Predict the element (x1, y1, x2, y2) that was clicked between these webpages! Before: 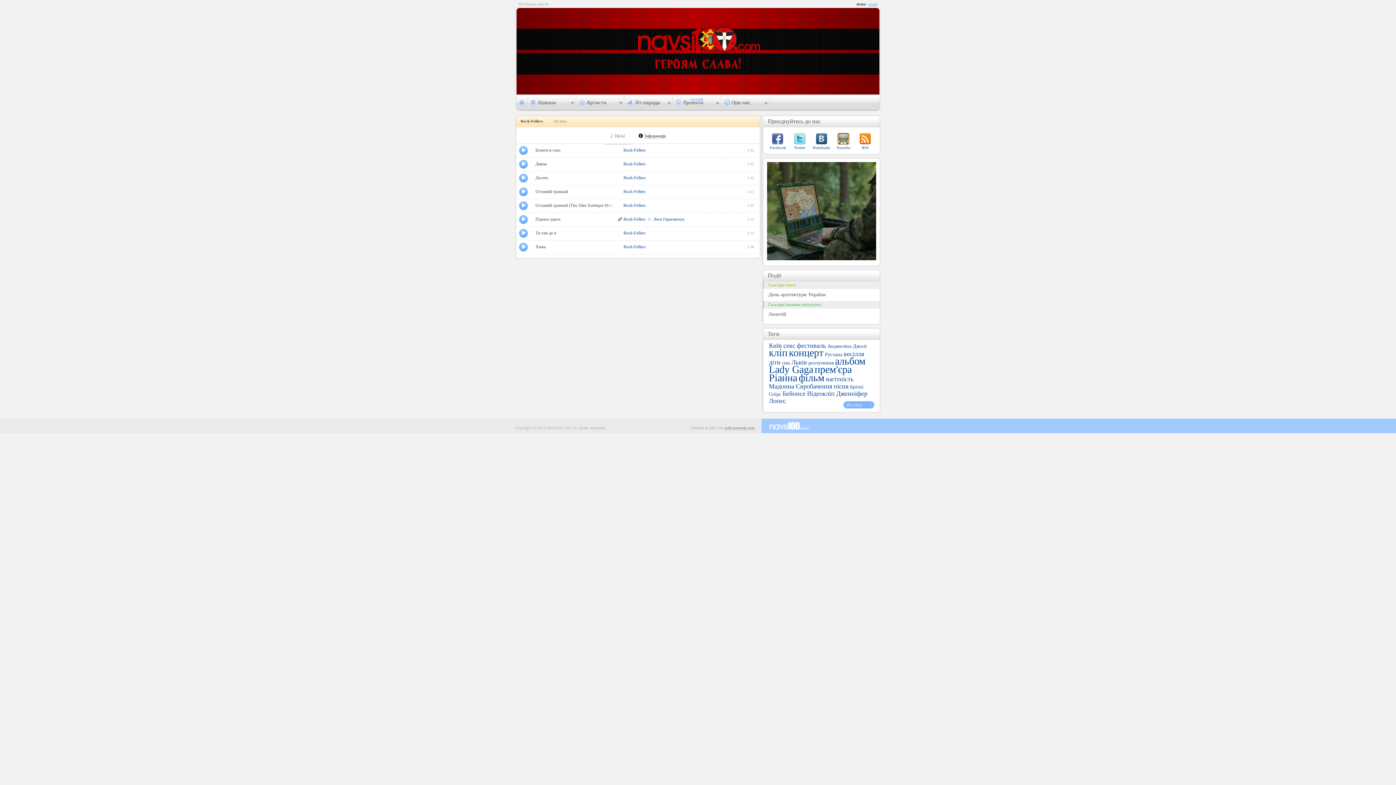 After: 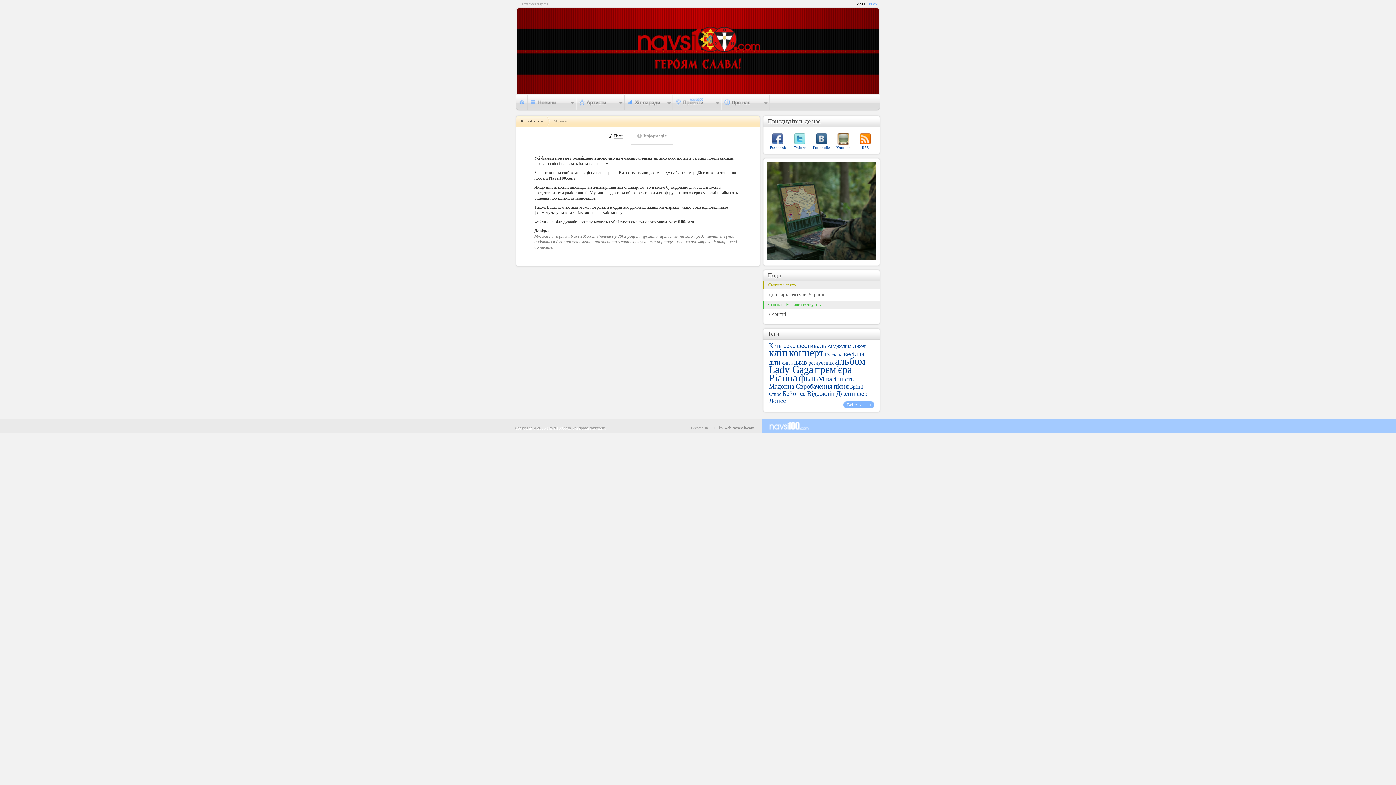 Action: label: Інформація bbox: (644, 133, 666, 138)